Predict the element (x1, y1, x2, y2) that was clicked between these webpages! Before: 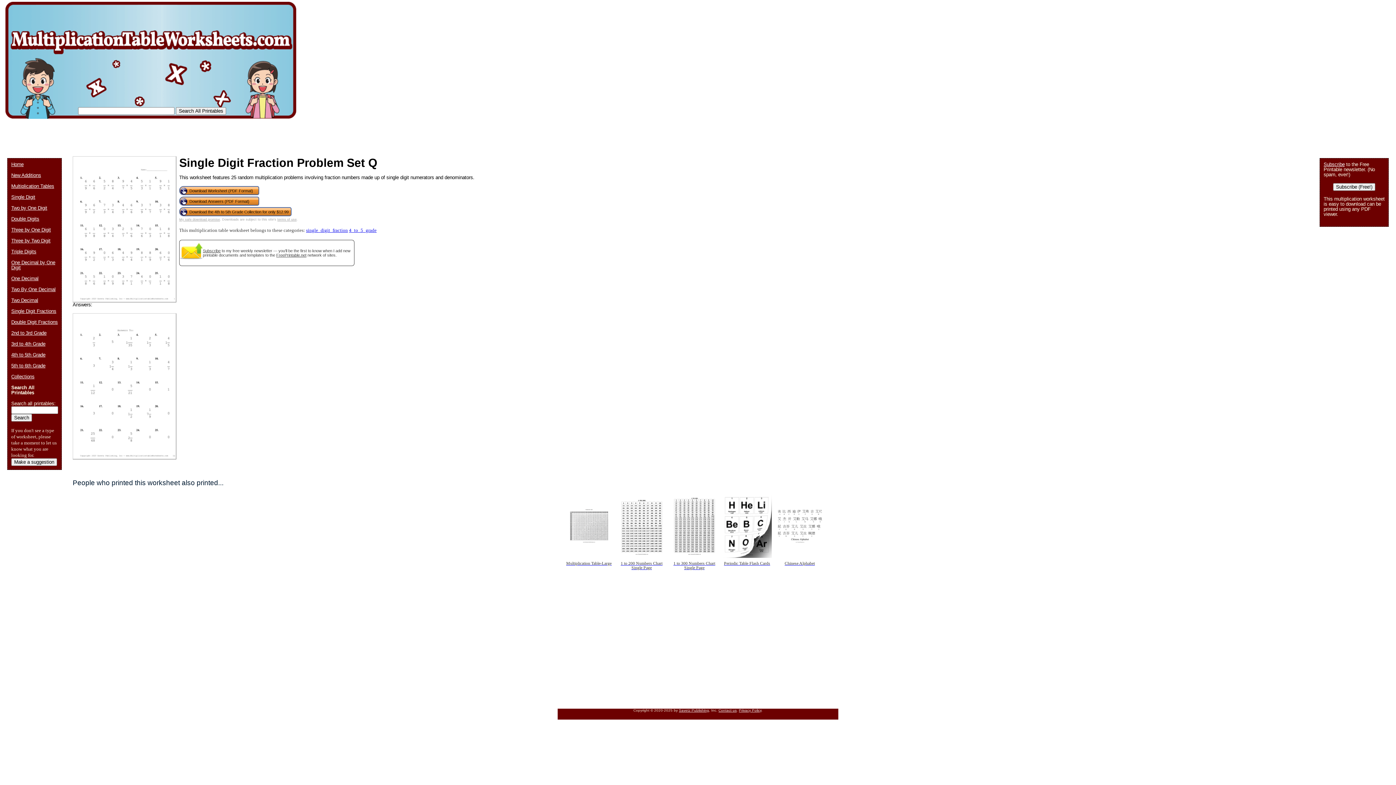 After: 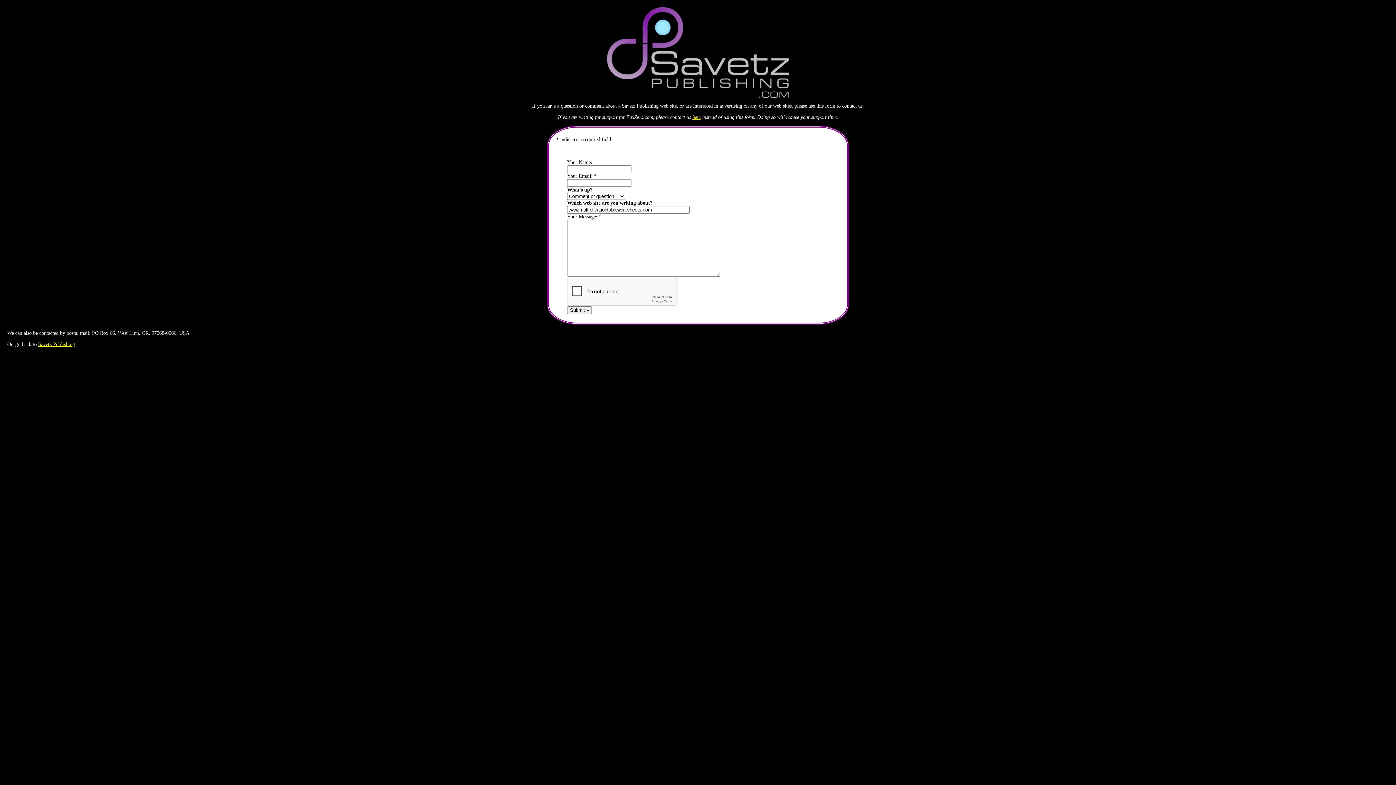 Action: bbox: (718, 708, 736, 712) label: Contact us